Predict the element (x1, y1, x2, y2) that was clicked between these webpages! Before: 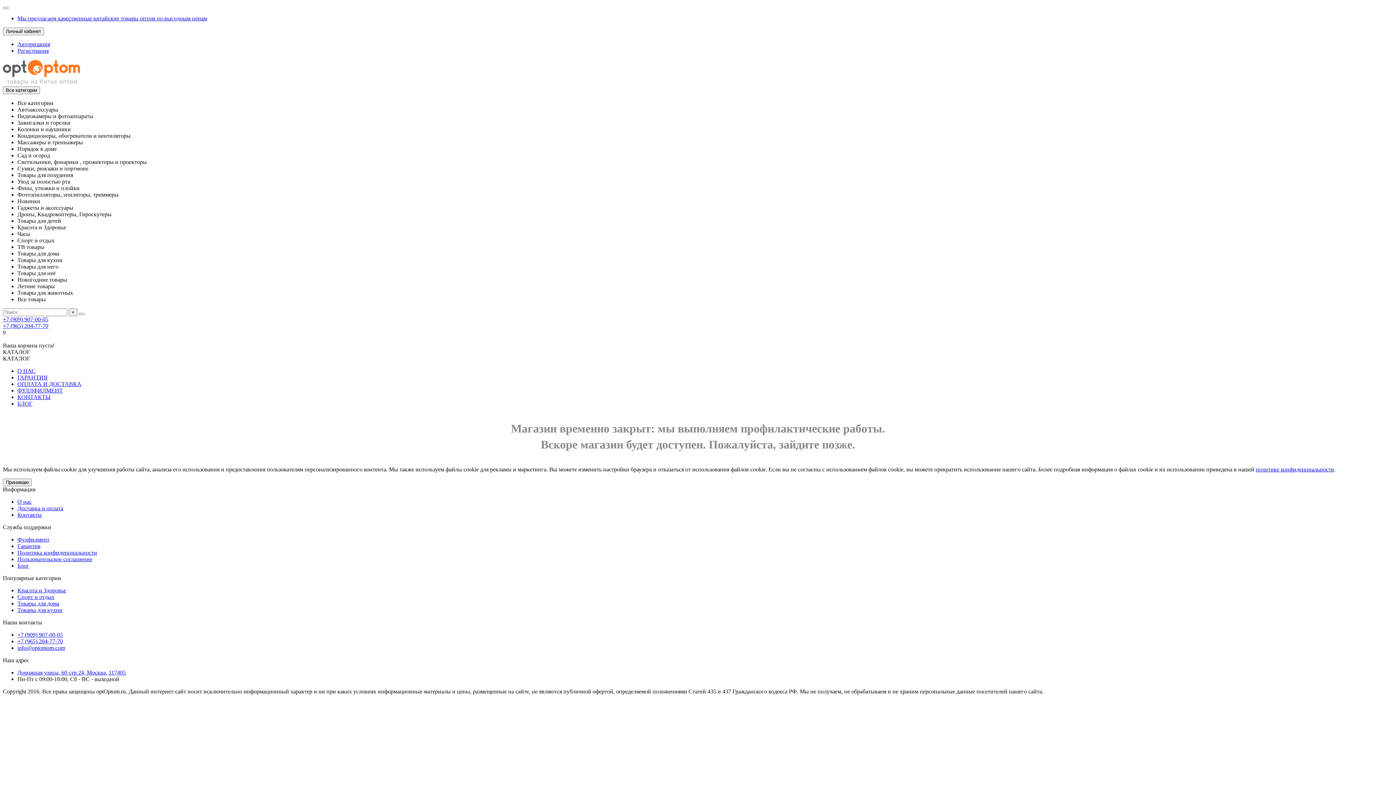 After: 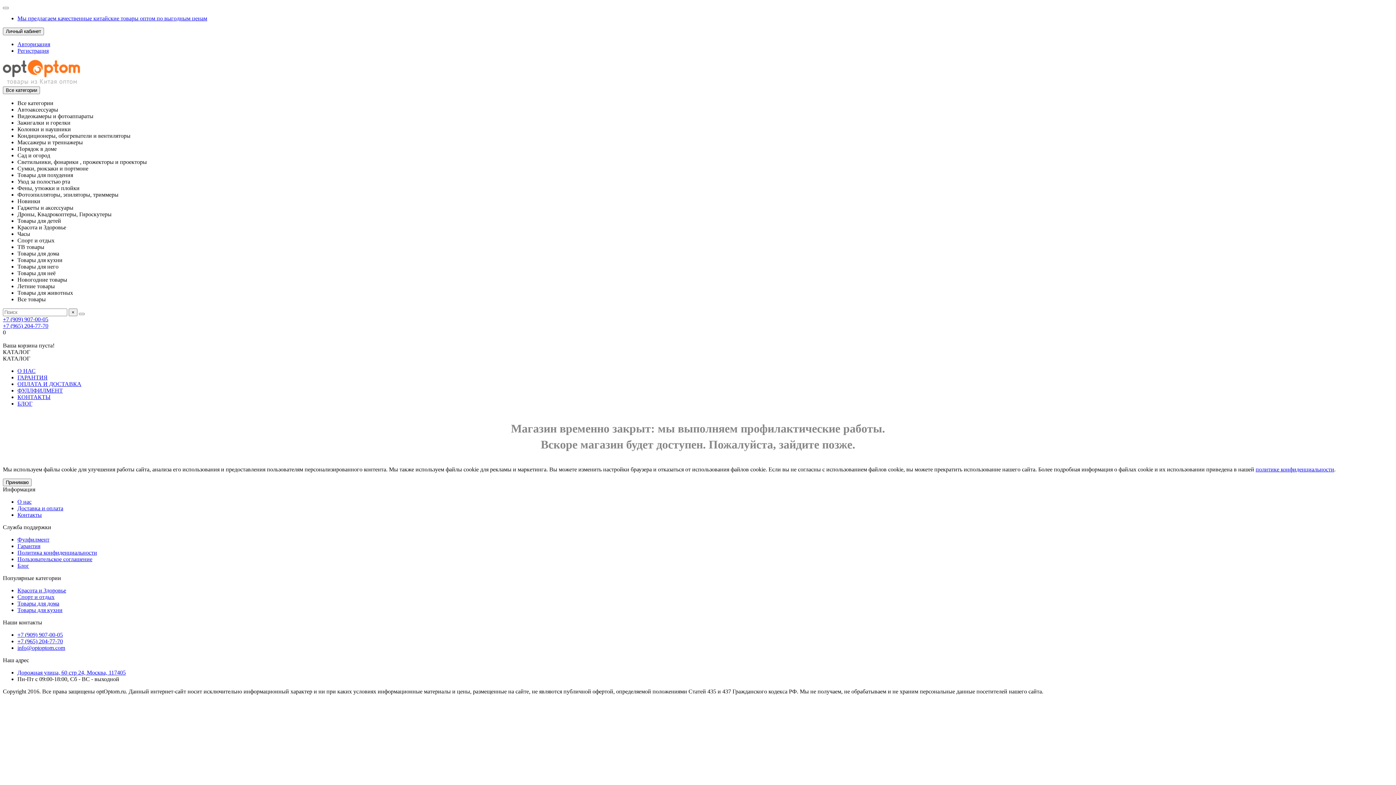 Action: label: Доставка и оплата bbox: (17, 505, 63, 511)